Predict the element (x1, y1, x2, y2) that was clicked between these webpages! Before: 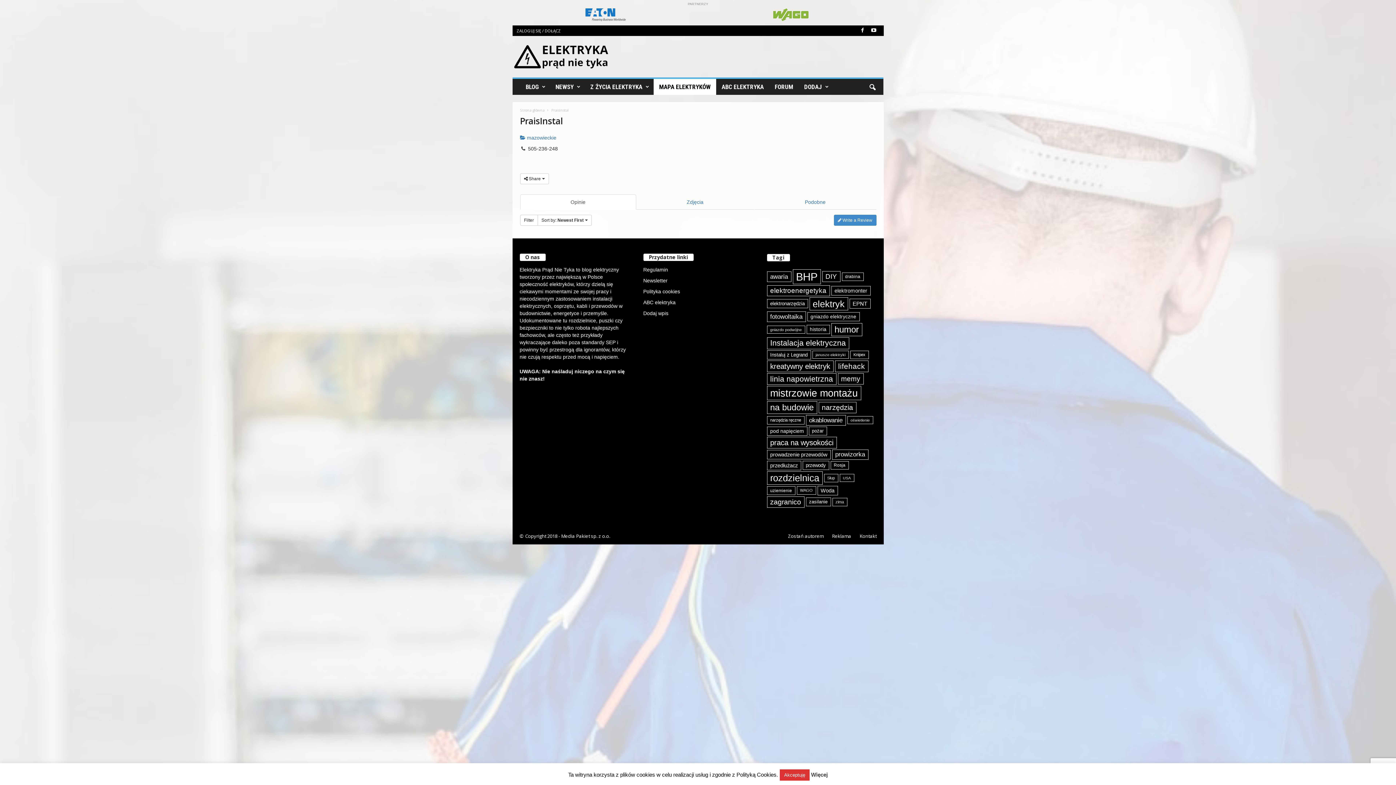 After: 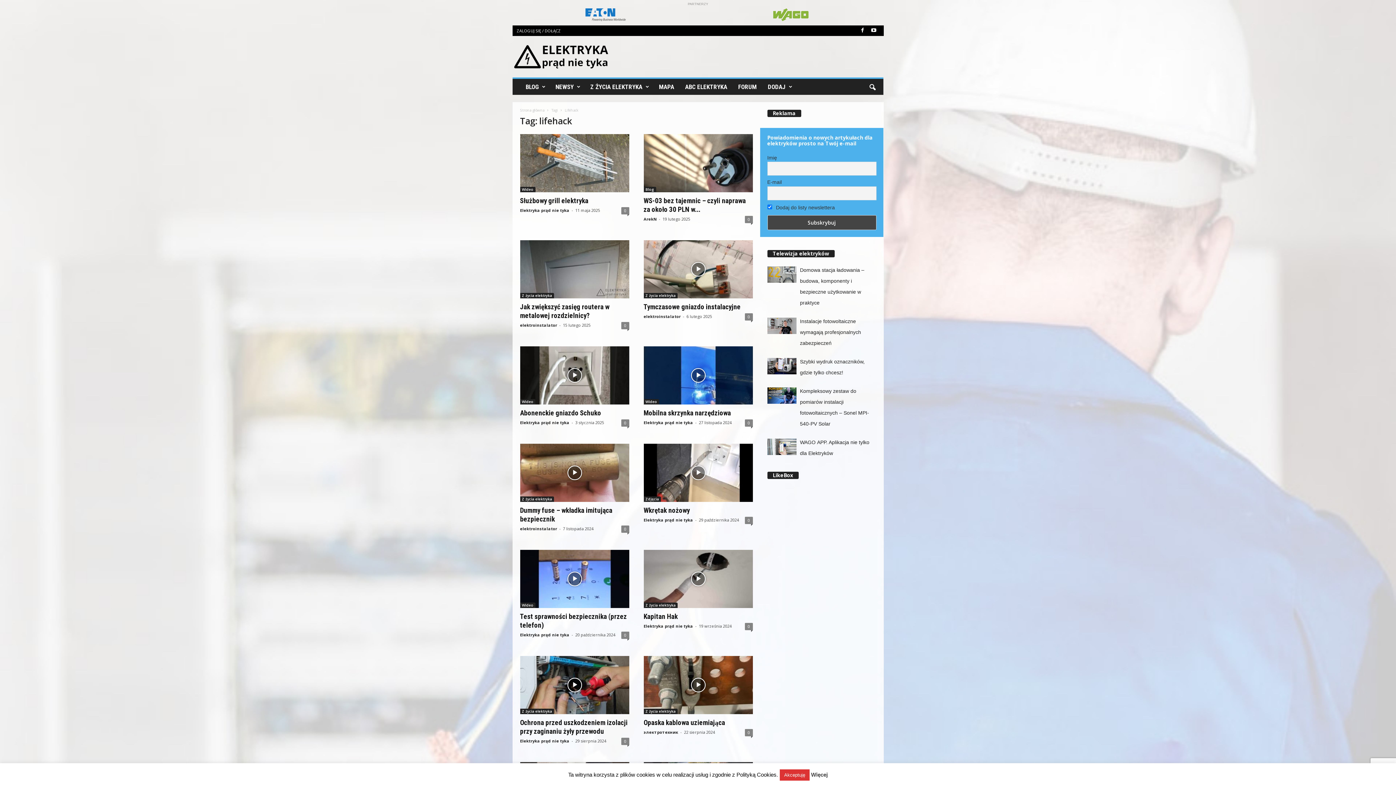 Action: label: lifehack (173 elementy) bbox: (835, 360, 868, 372)